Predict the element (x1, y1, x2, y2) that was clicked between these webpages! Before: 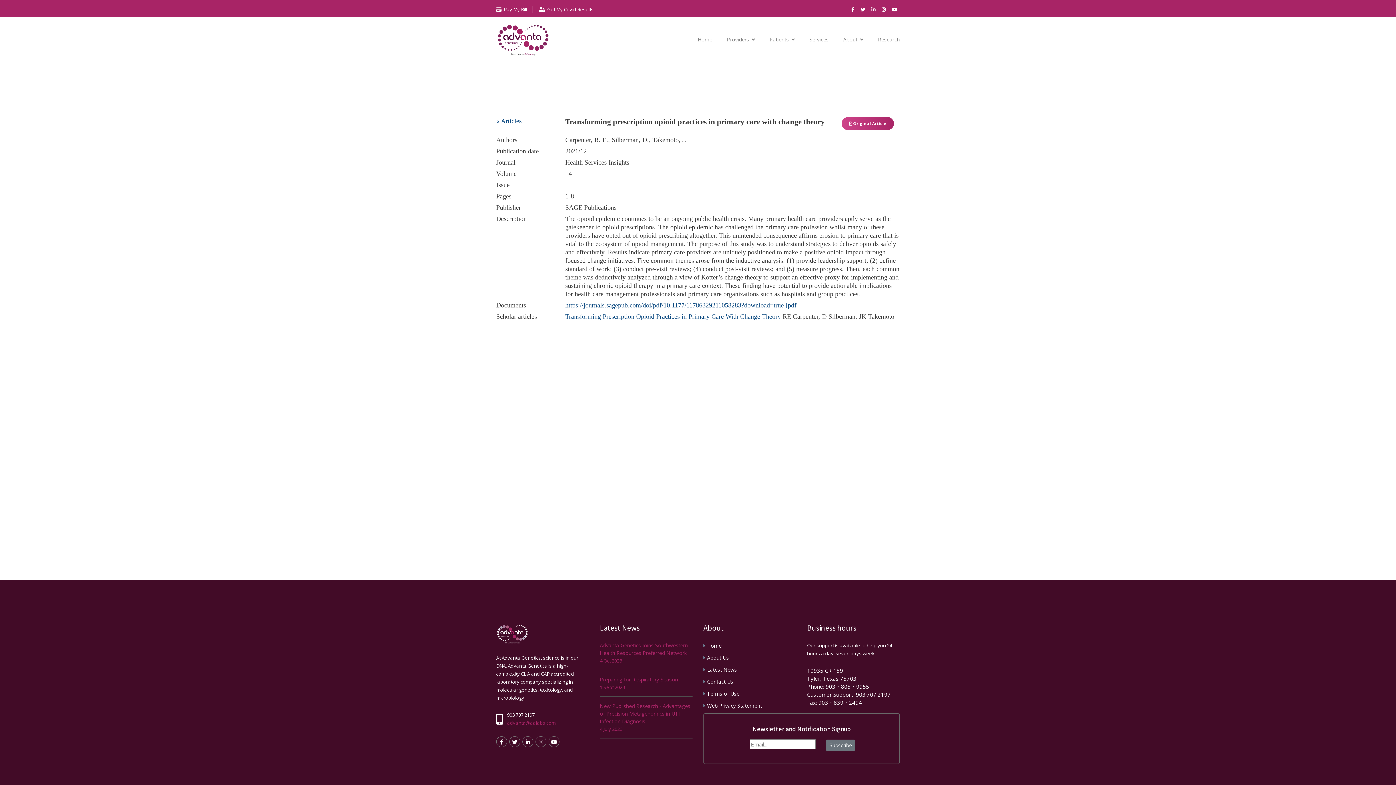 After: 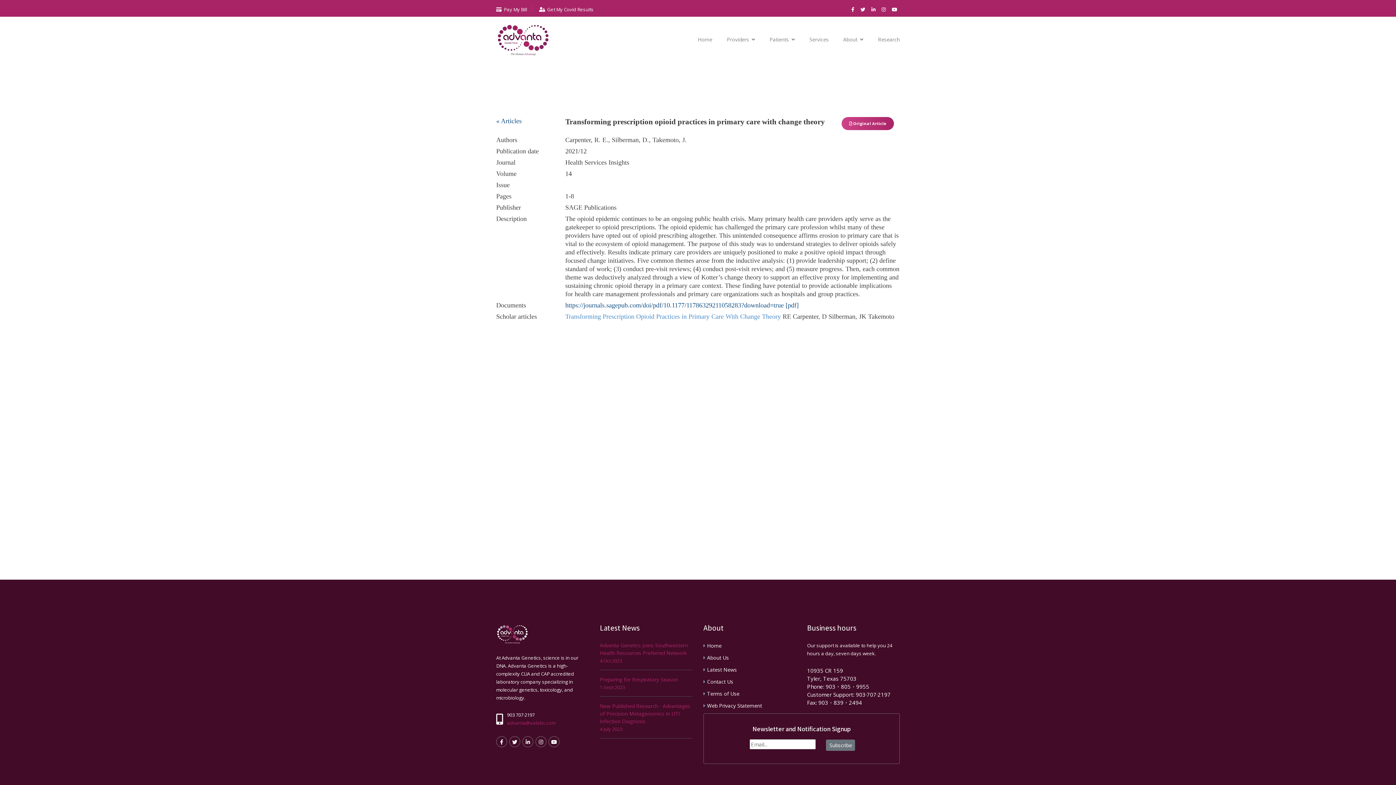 Action: label: Transforming Prescription Opioid Practices in Primary Care With Change Theory bbox: (565, 312, 781, 320)